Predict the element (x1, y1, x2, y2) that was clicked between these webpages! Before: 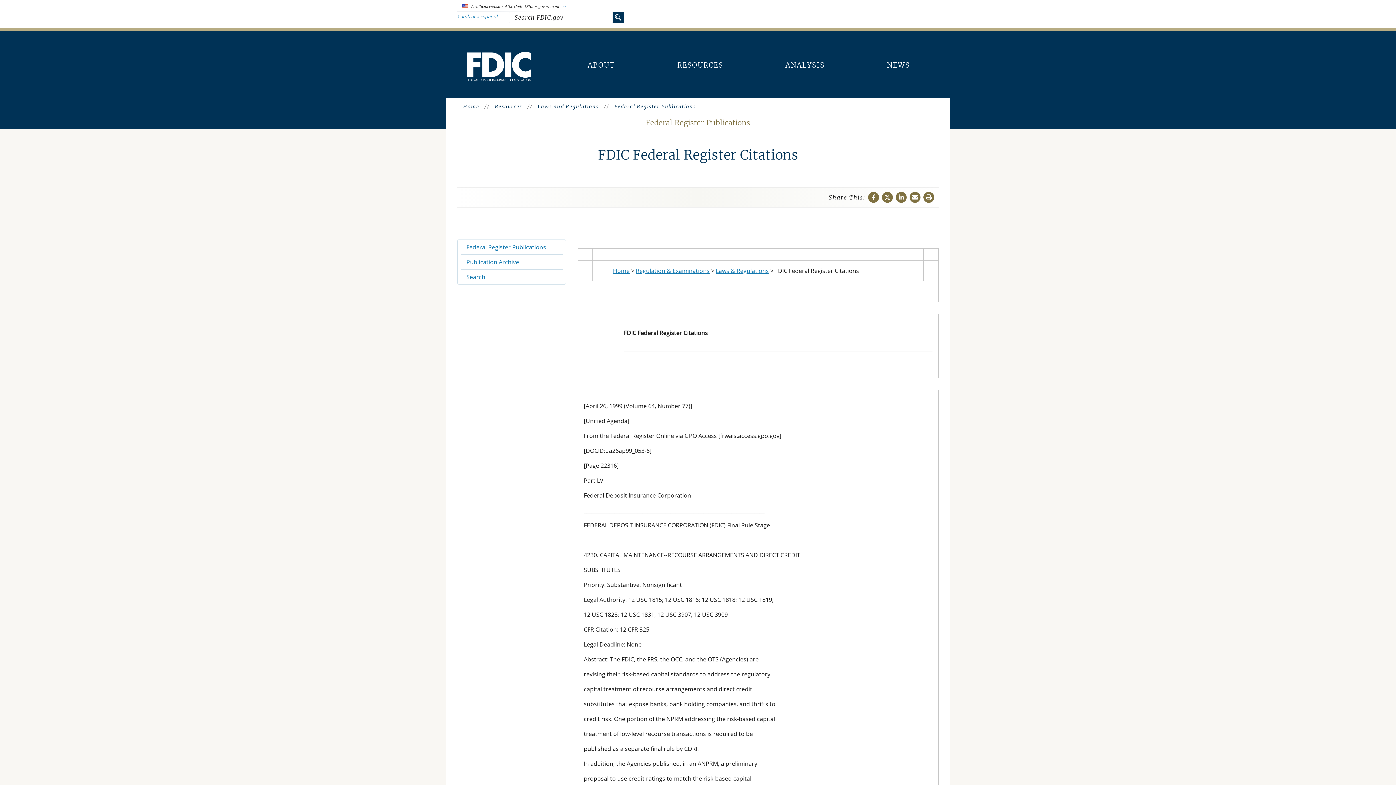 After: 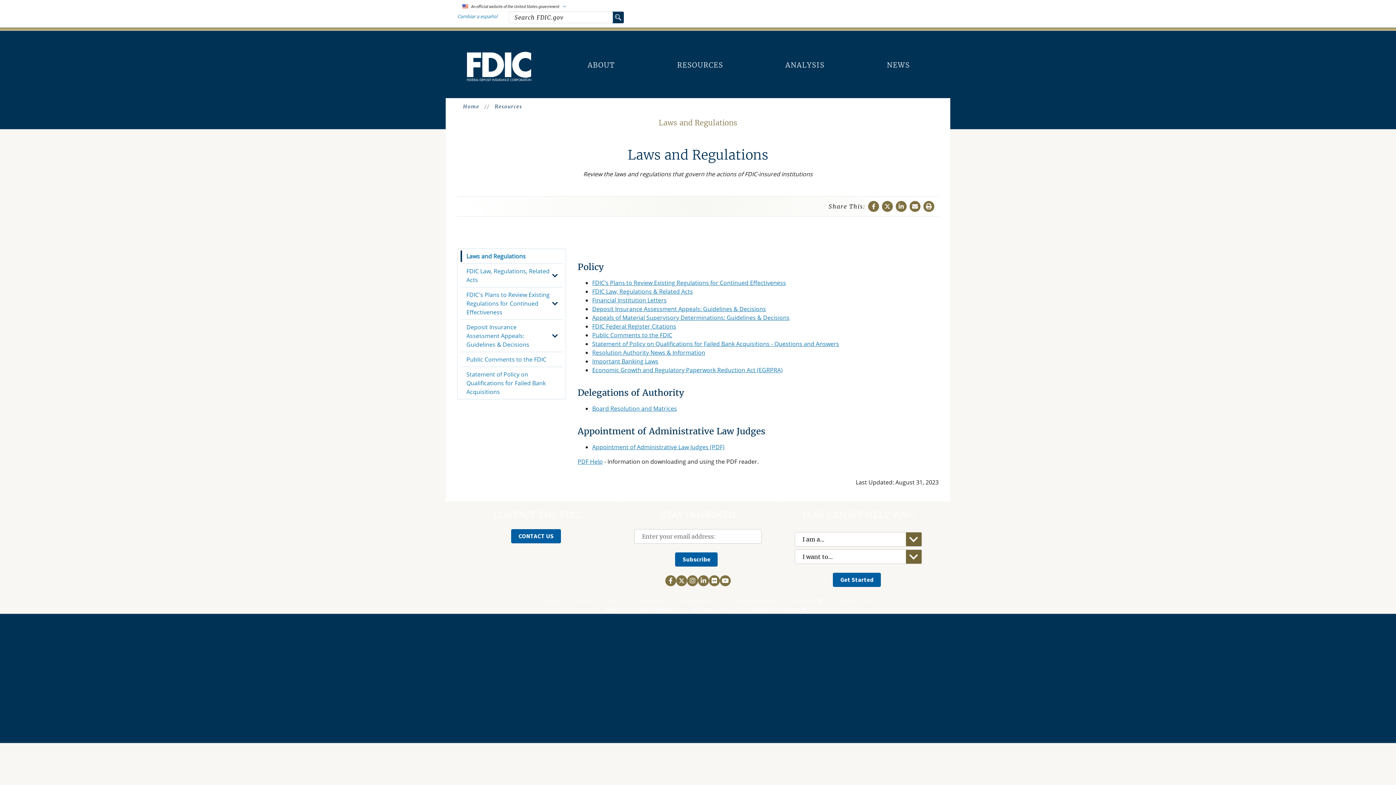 Action: bbox: (716, 266, 769, 274) label: Laws & Regulations